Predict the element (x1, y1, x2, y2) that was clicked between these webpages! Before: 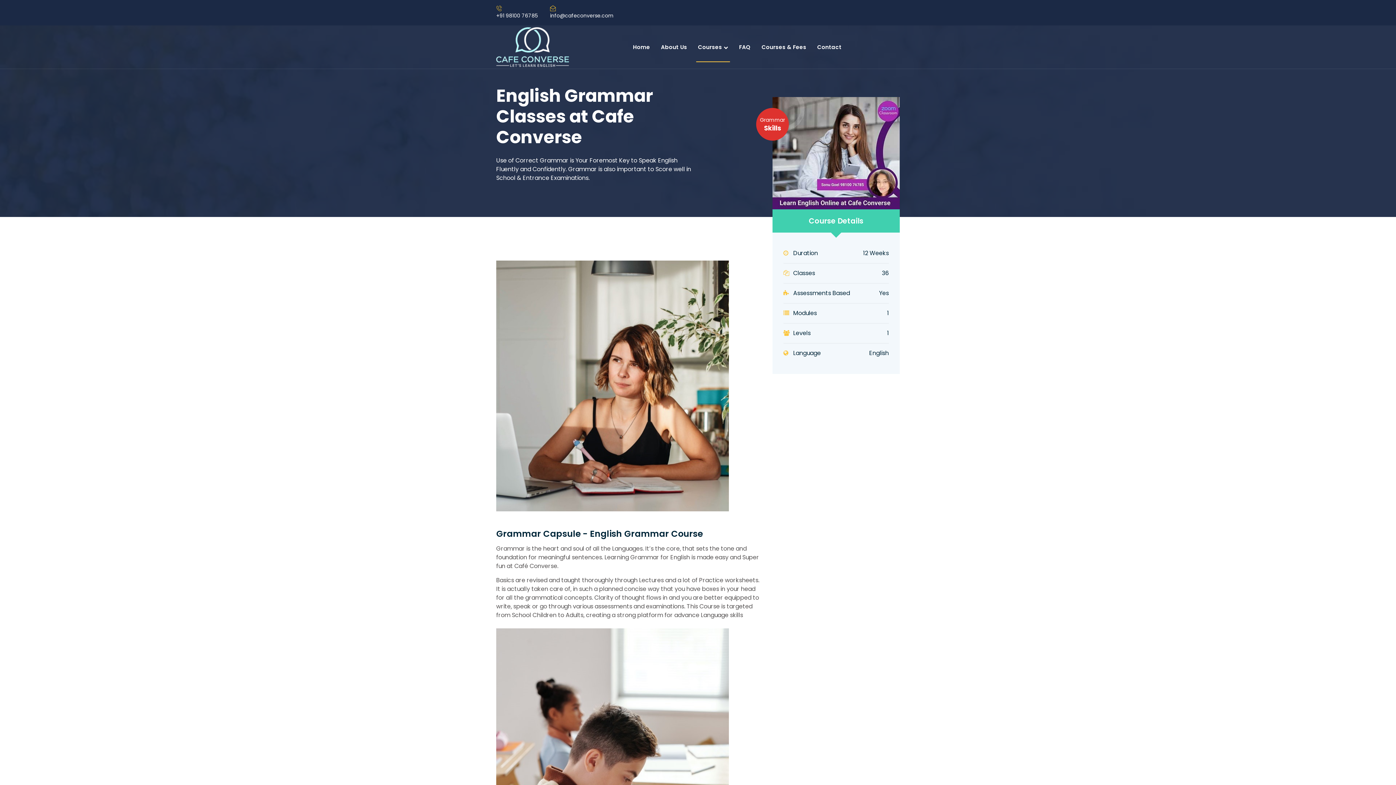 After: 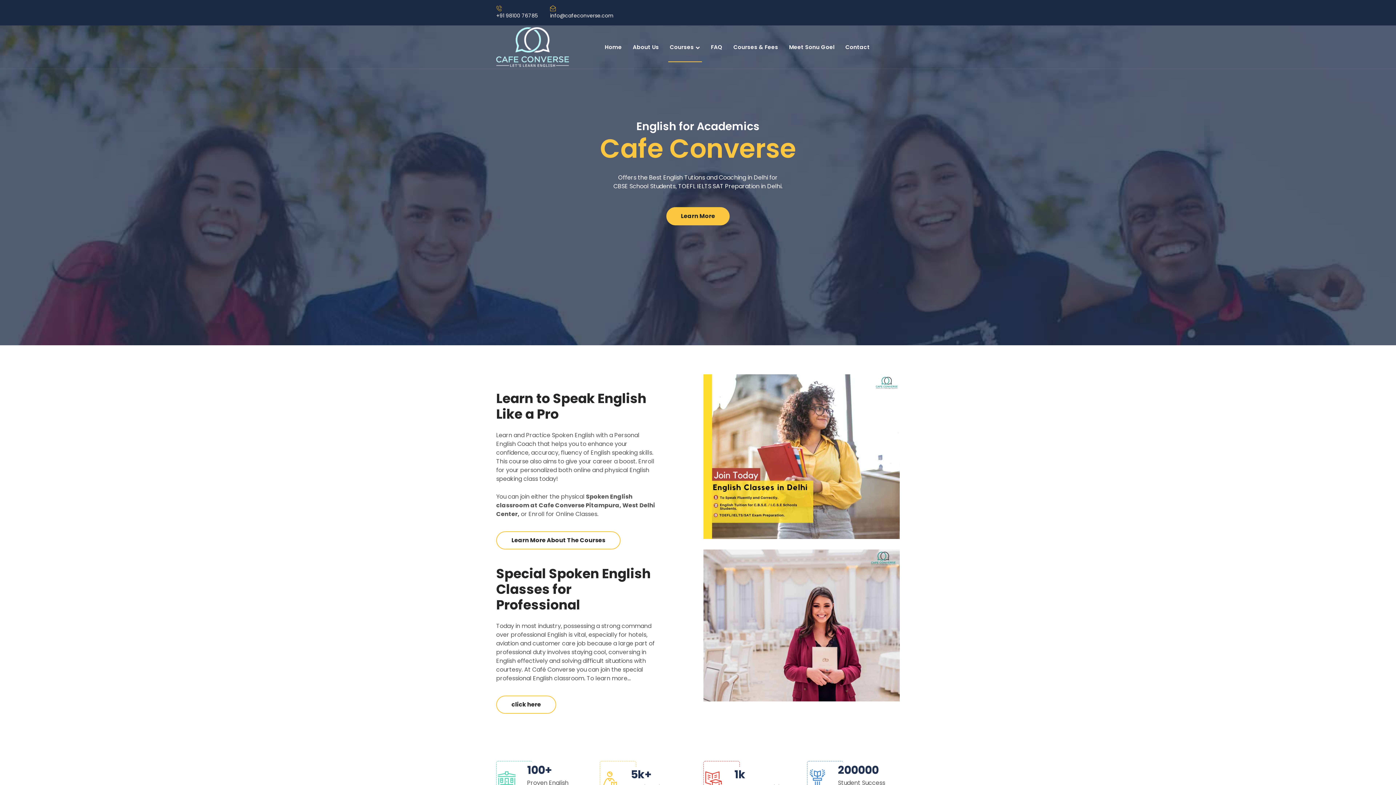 Action: bbox: (496, 25, 569, 68)